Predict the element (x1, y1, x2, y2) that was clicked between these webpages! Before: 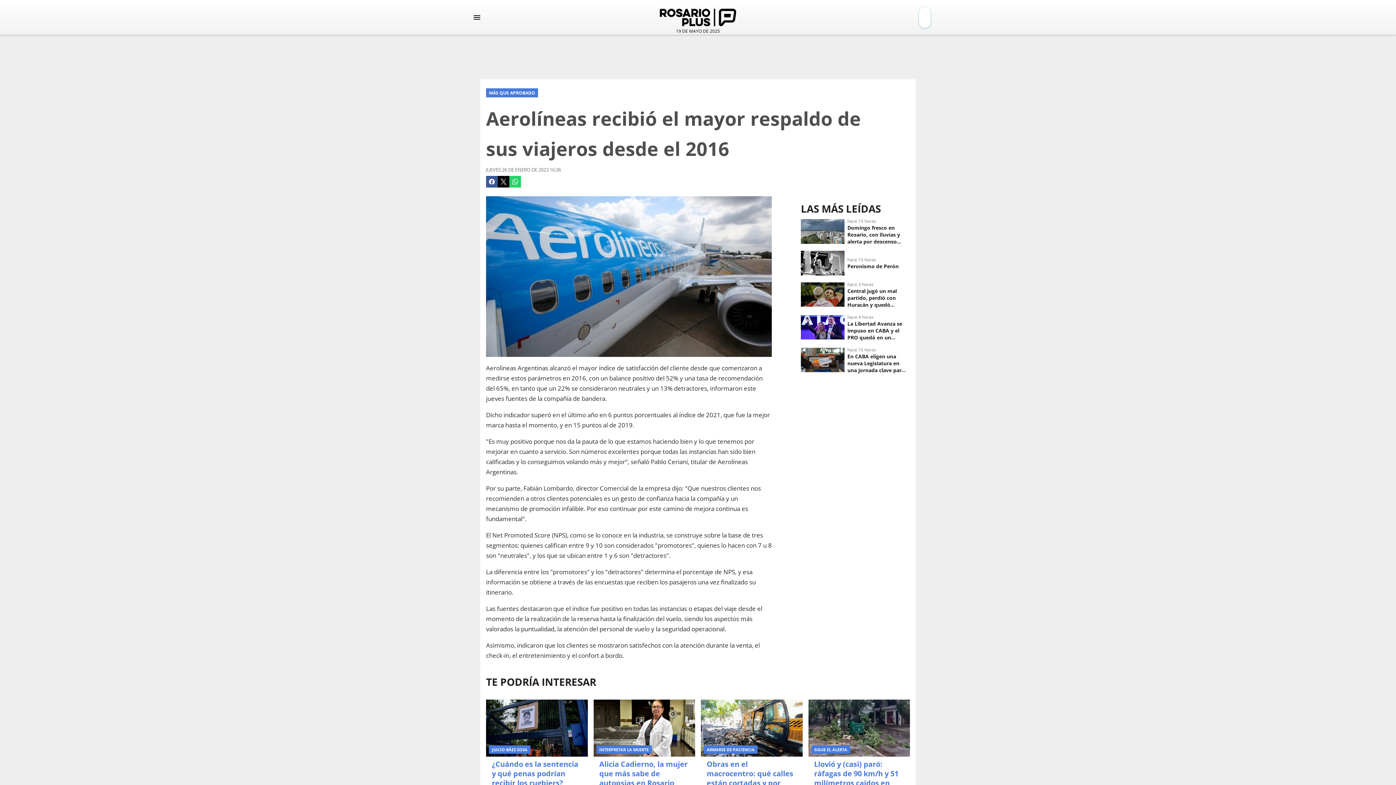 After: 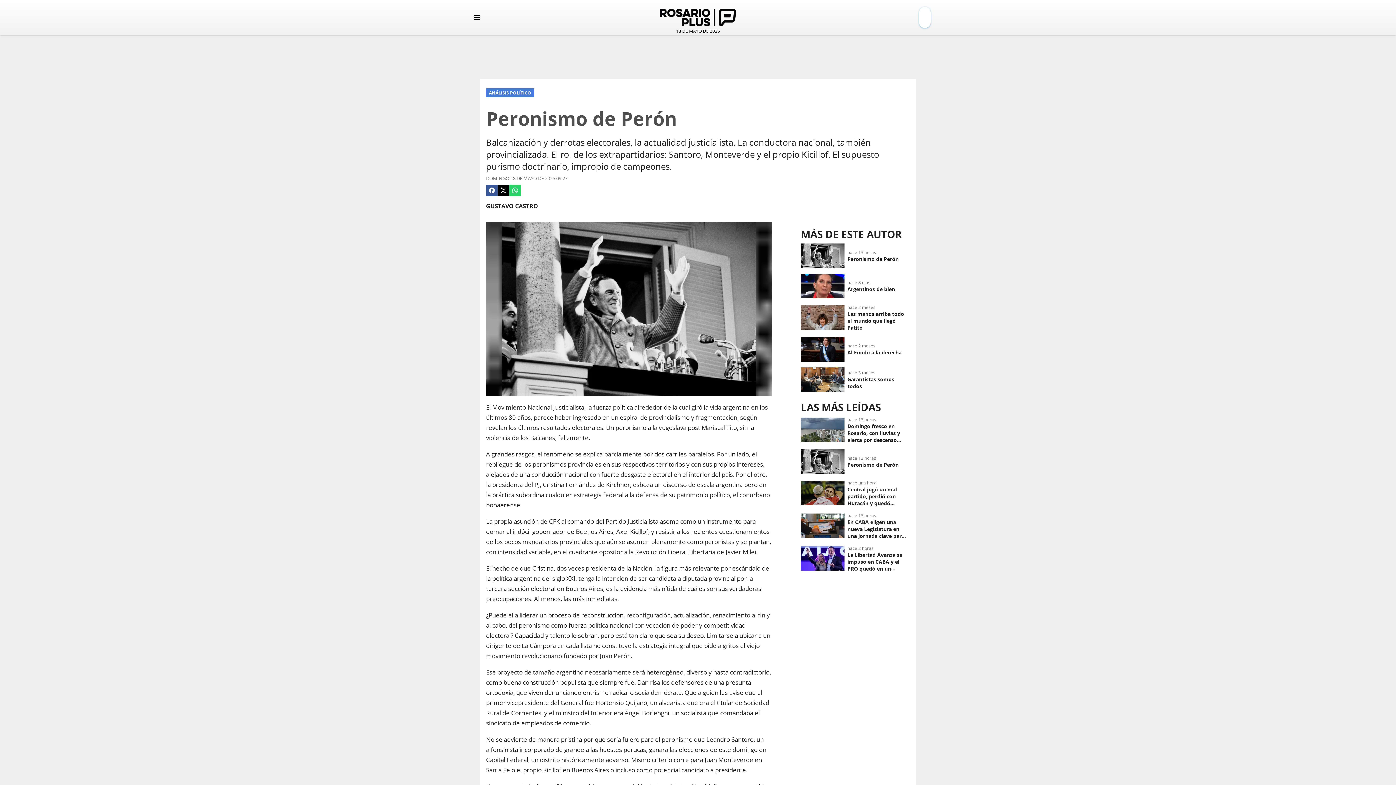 Action: label: Peronismo de Perón bbox: (801, 248, 910, 278)